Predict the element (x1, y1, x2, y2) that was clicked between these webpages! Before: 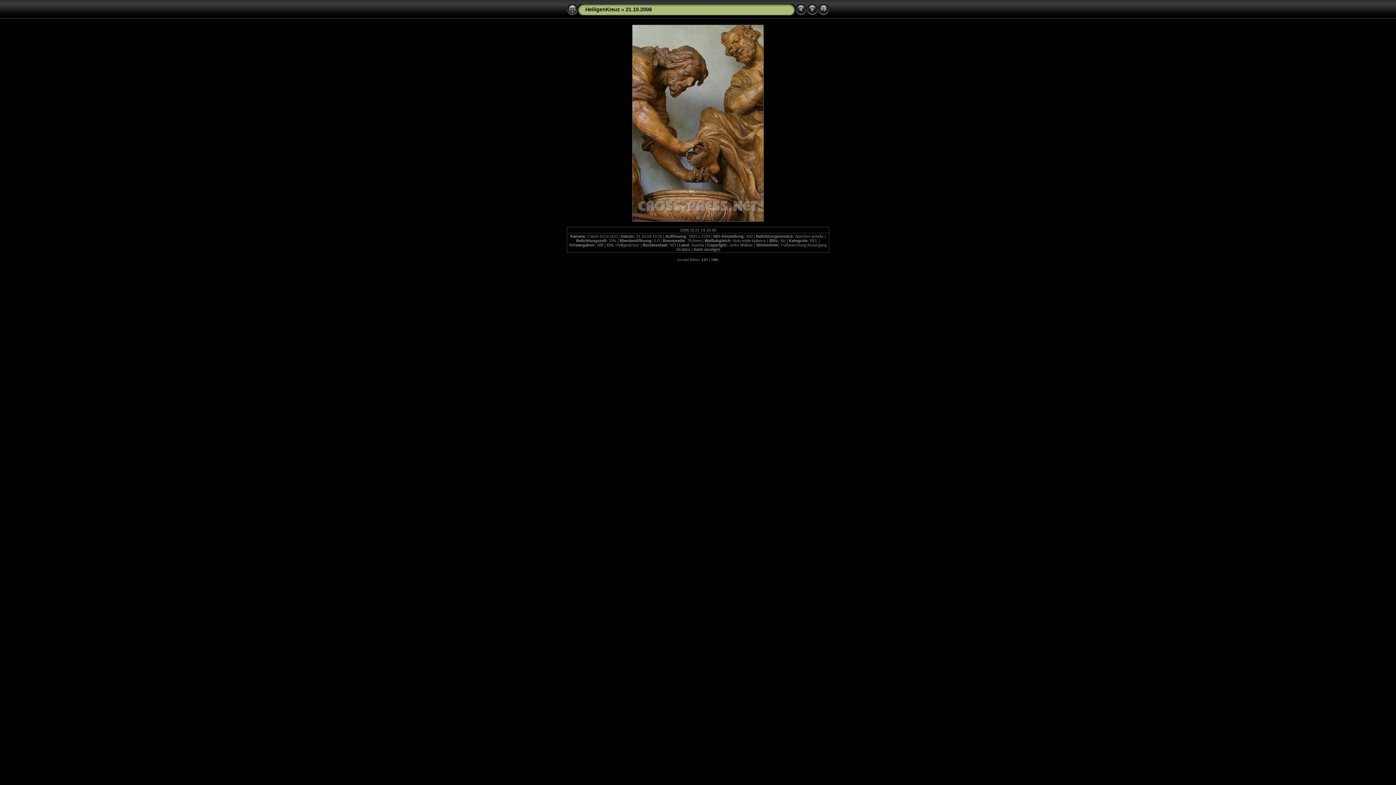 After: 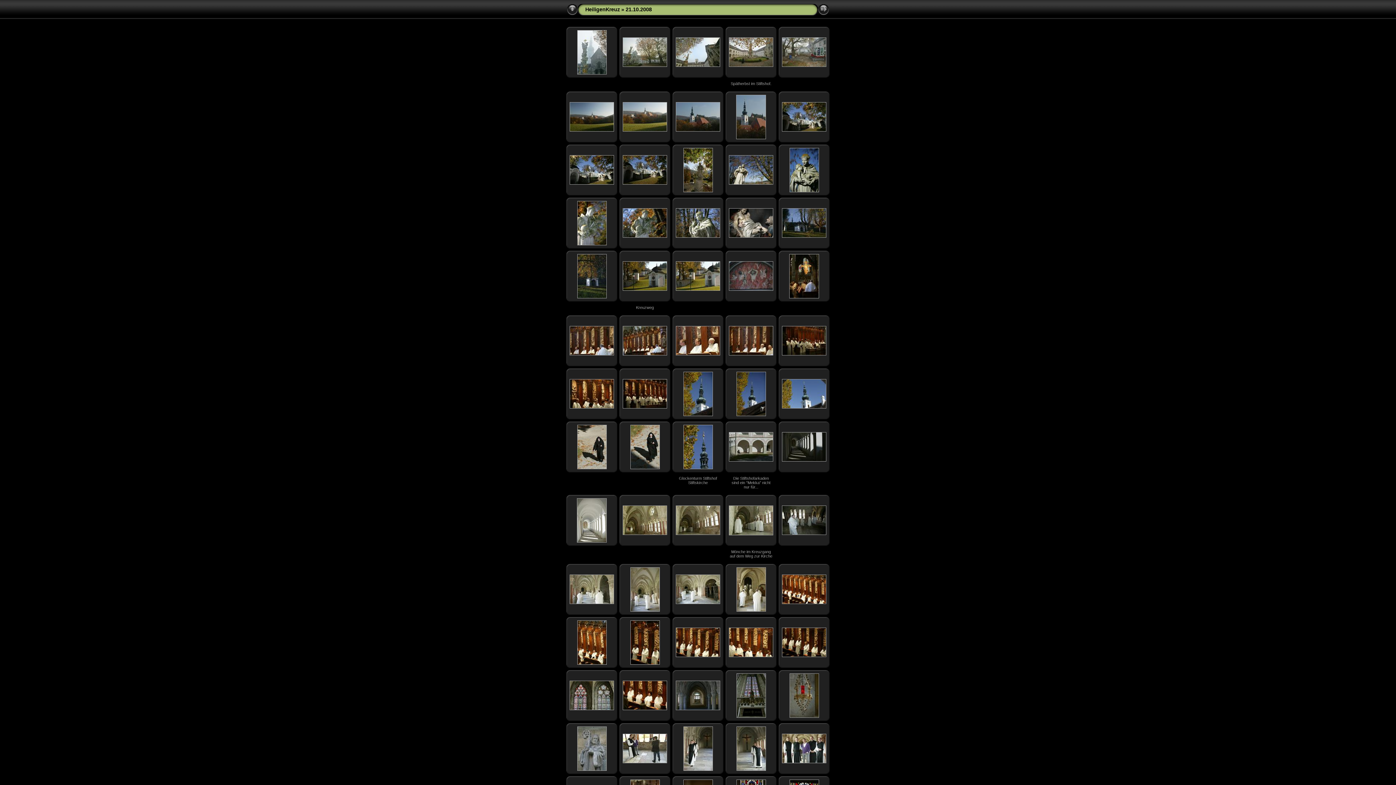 Action: bbox: (625, 6, 652, 12) label: 21.10.2008